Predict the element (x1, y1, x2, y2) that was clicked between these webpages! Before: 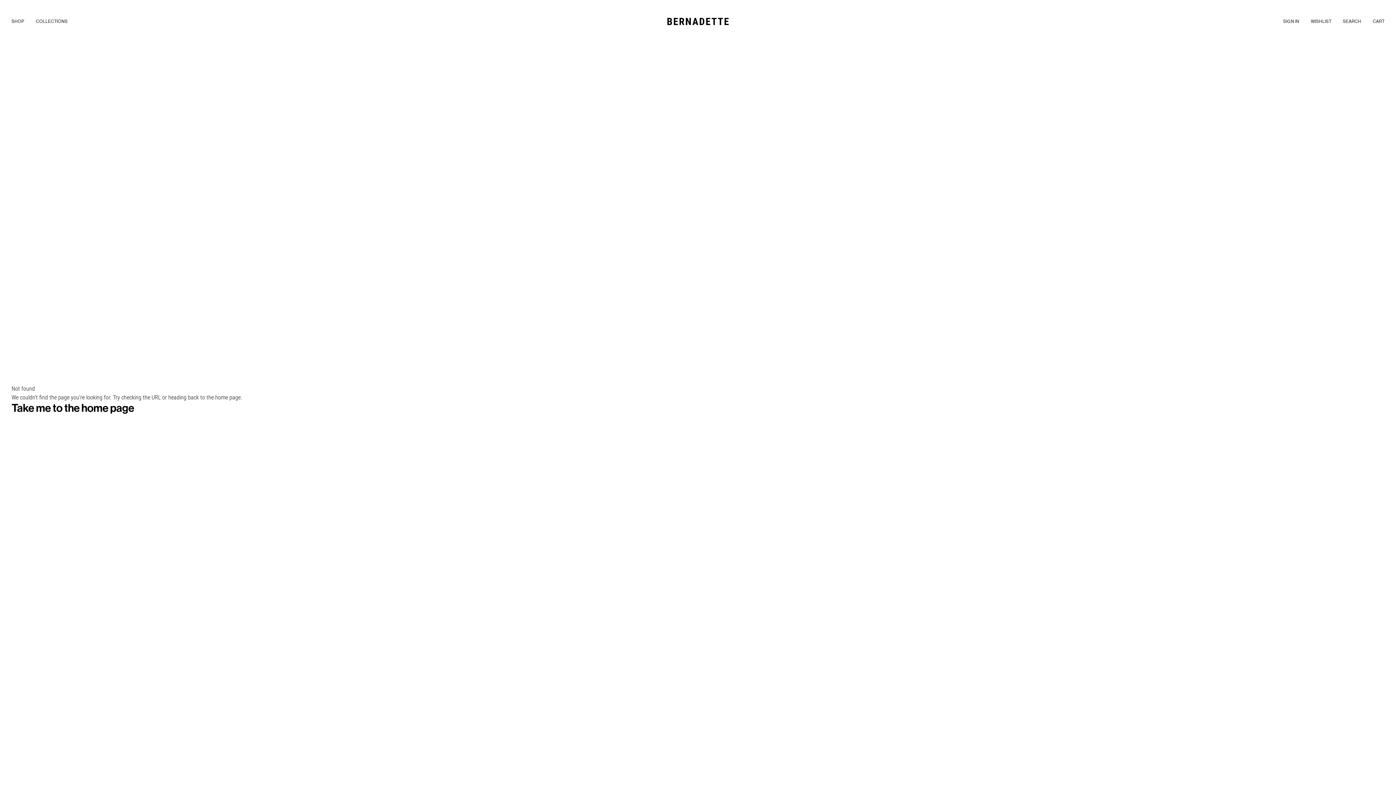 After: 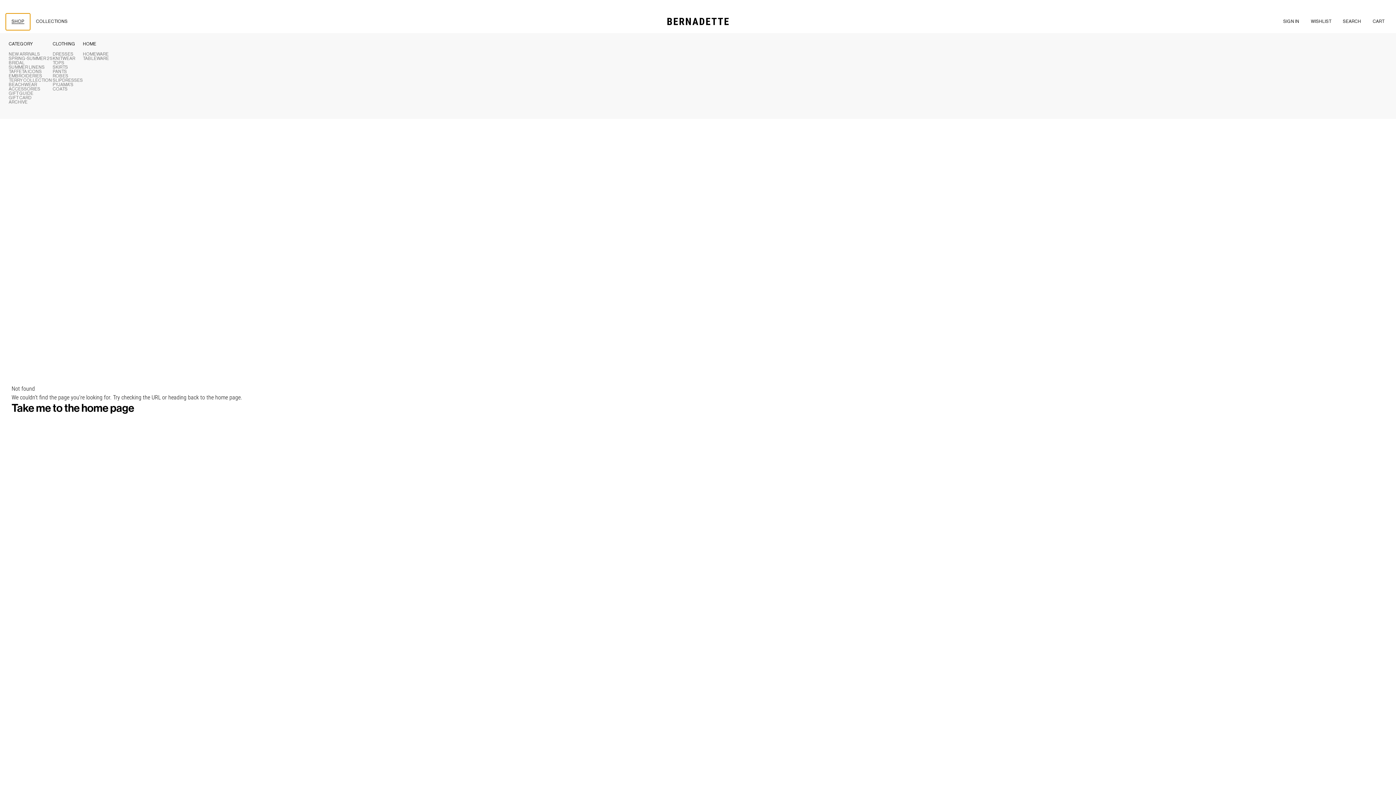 Action: label: SHOP bbox: (5, 13, 30, 30)